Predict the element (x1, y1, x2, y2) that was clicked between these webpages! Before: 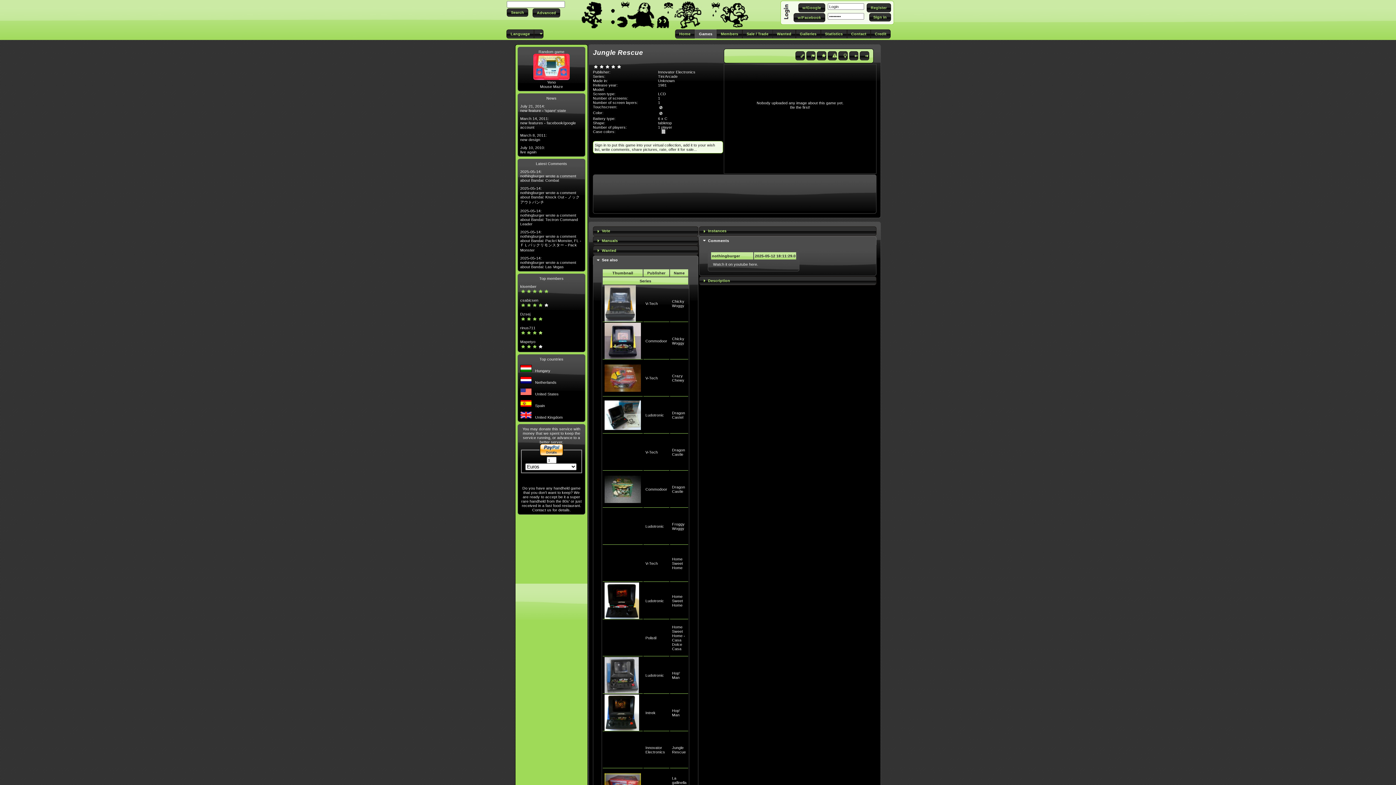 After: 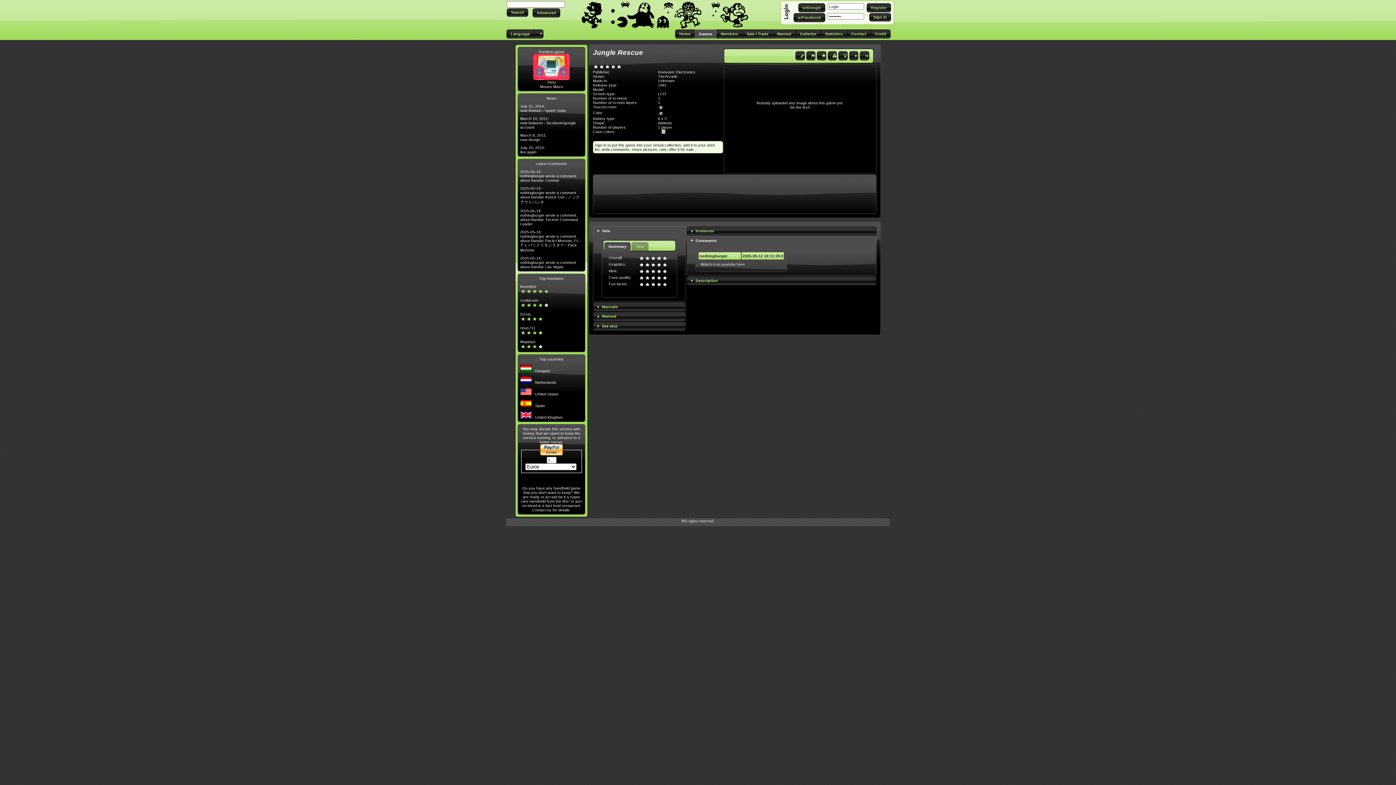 Action: bbox: (593, 226, 698, 235) label: Vote